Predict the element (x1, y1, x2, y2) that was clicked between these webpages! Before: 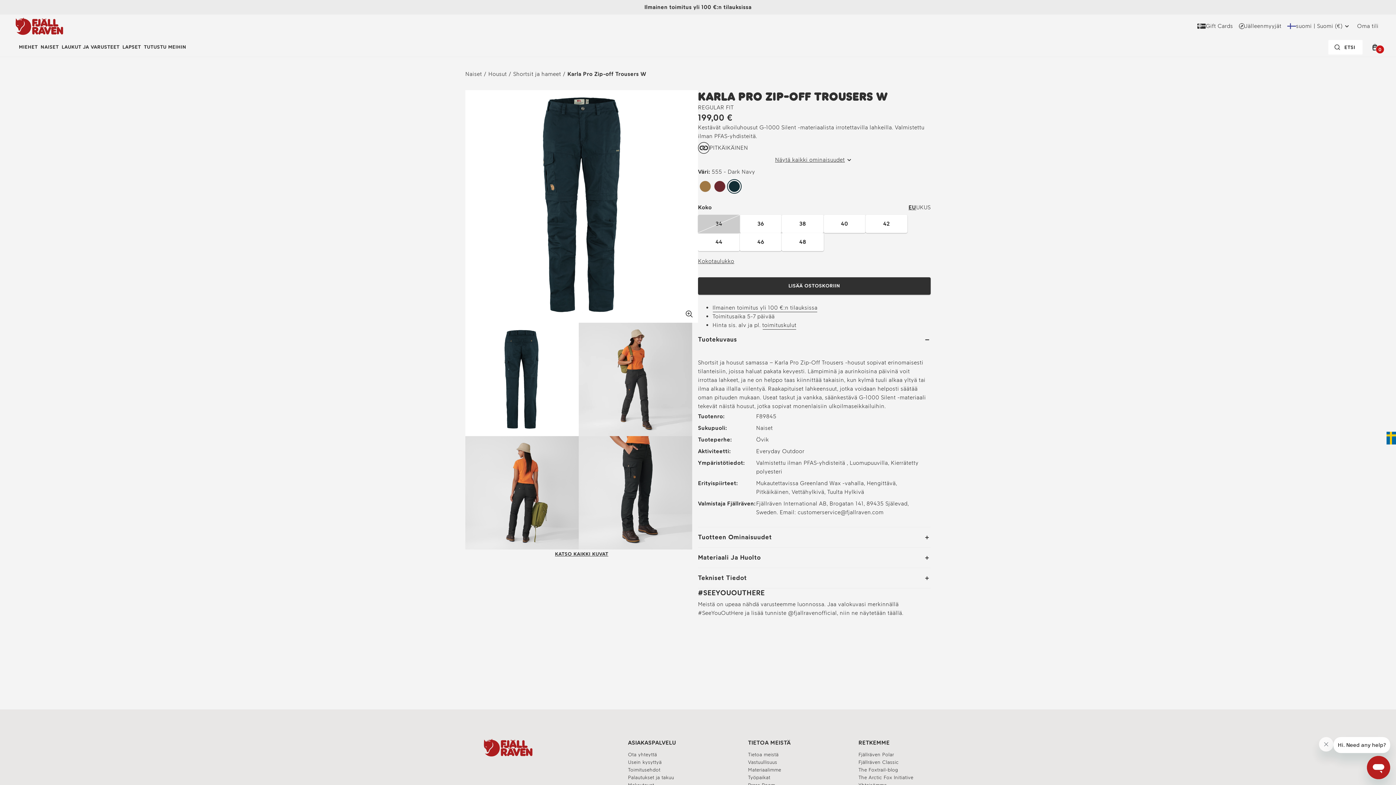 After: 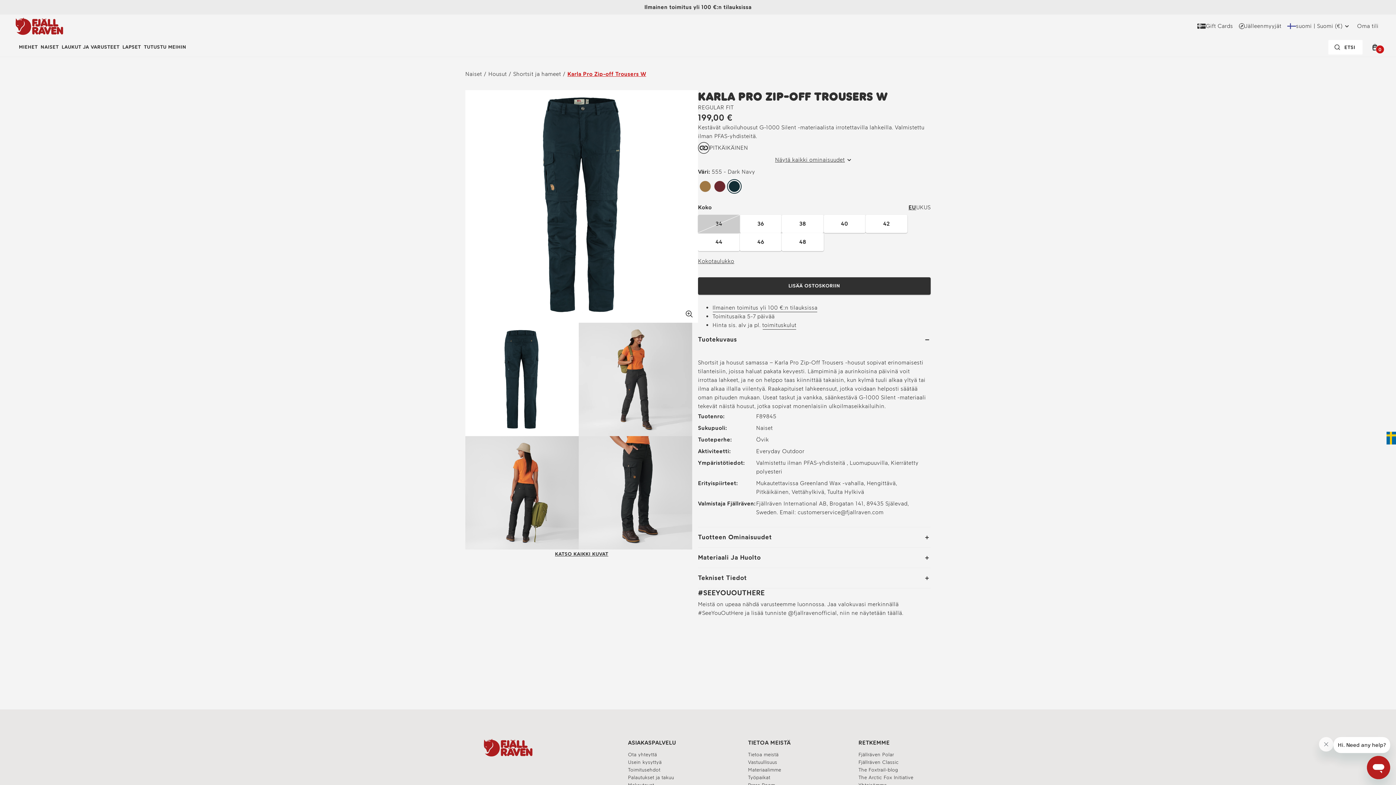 Action: bbox: (567, 69, 646, 78) label: Karla Pro Zip-off Trousers W